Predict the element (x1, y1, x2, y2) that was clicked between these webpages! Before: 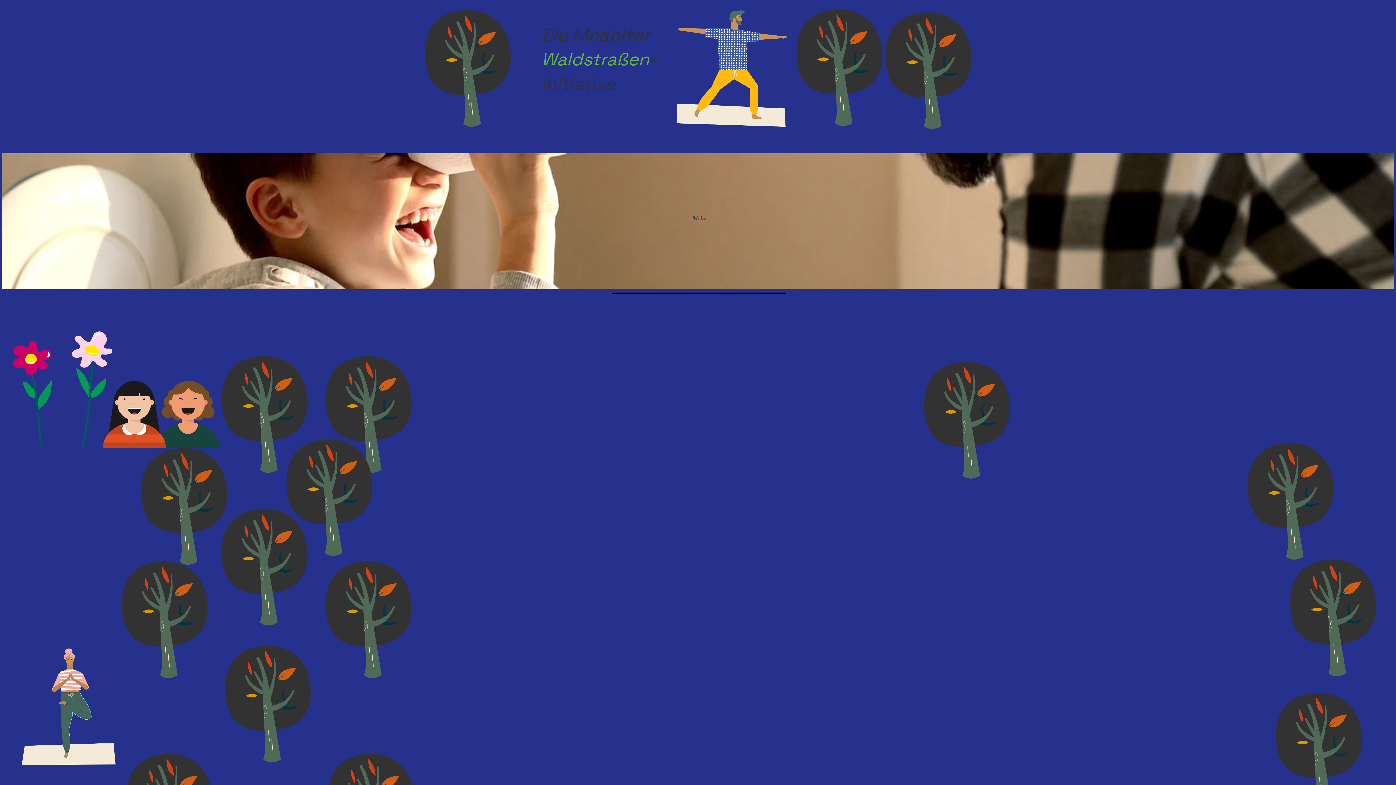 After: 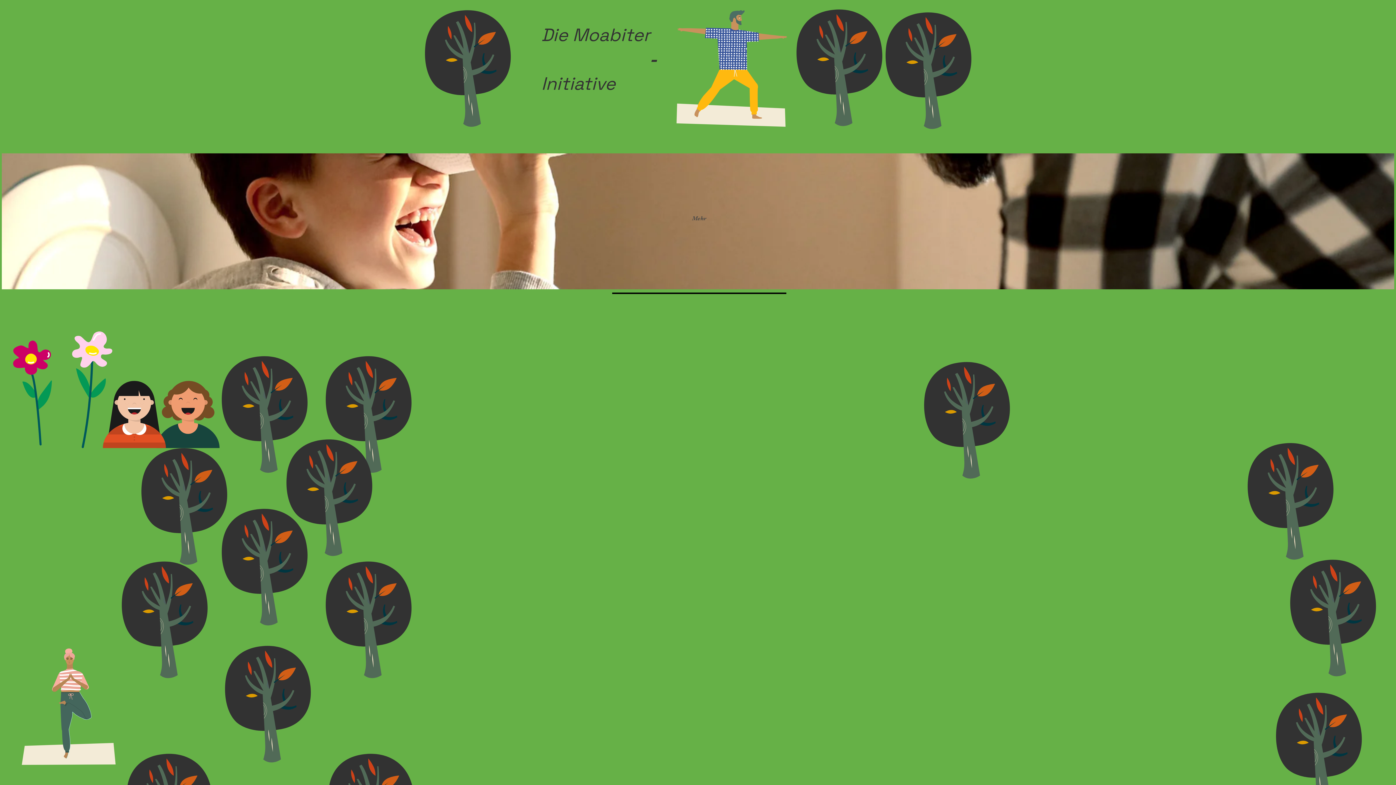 Action: bbox: (885, 12, 971, 129)